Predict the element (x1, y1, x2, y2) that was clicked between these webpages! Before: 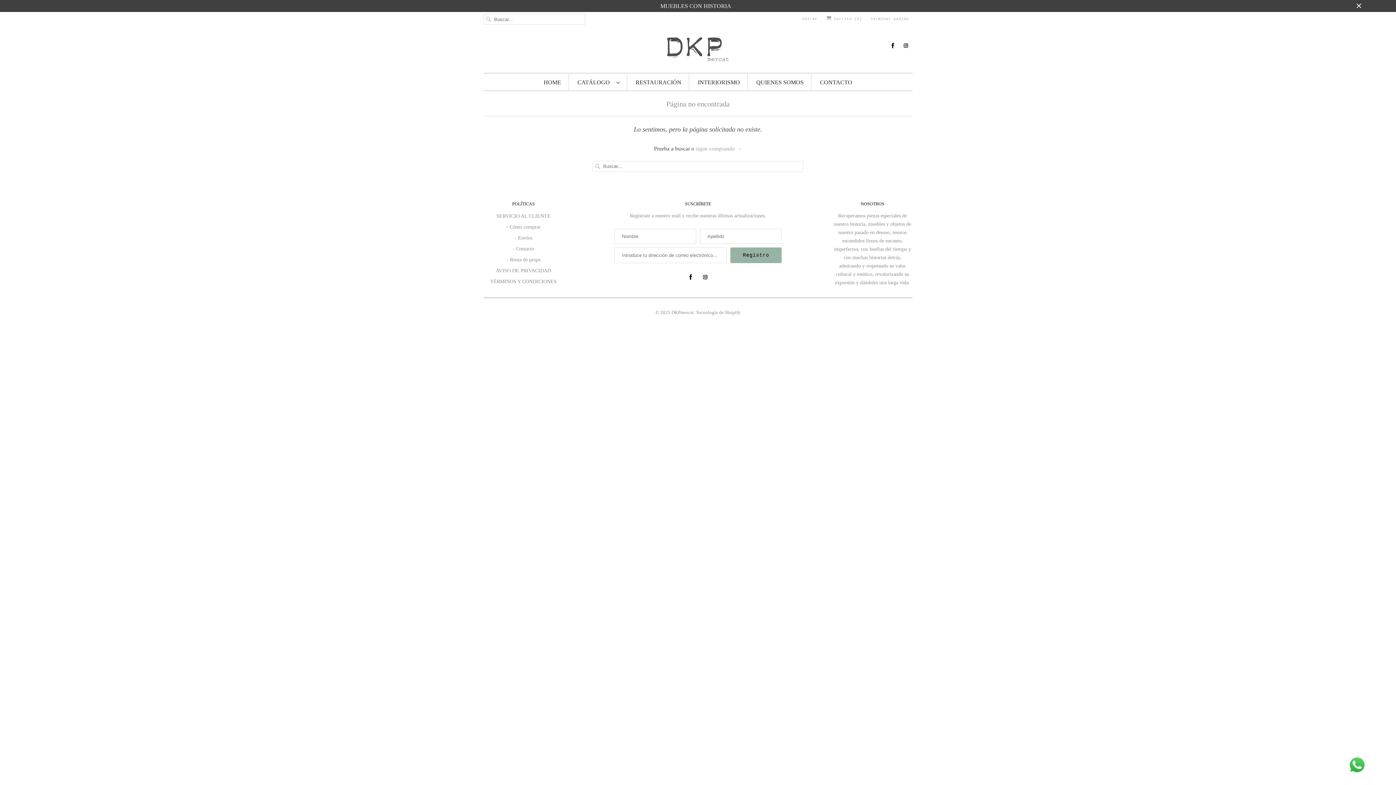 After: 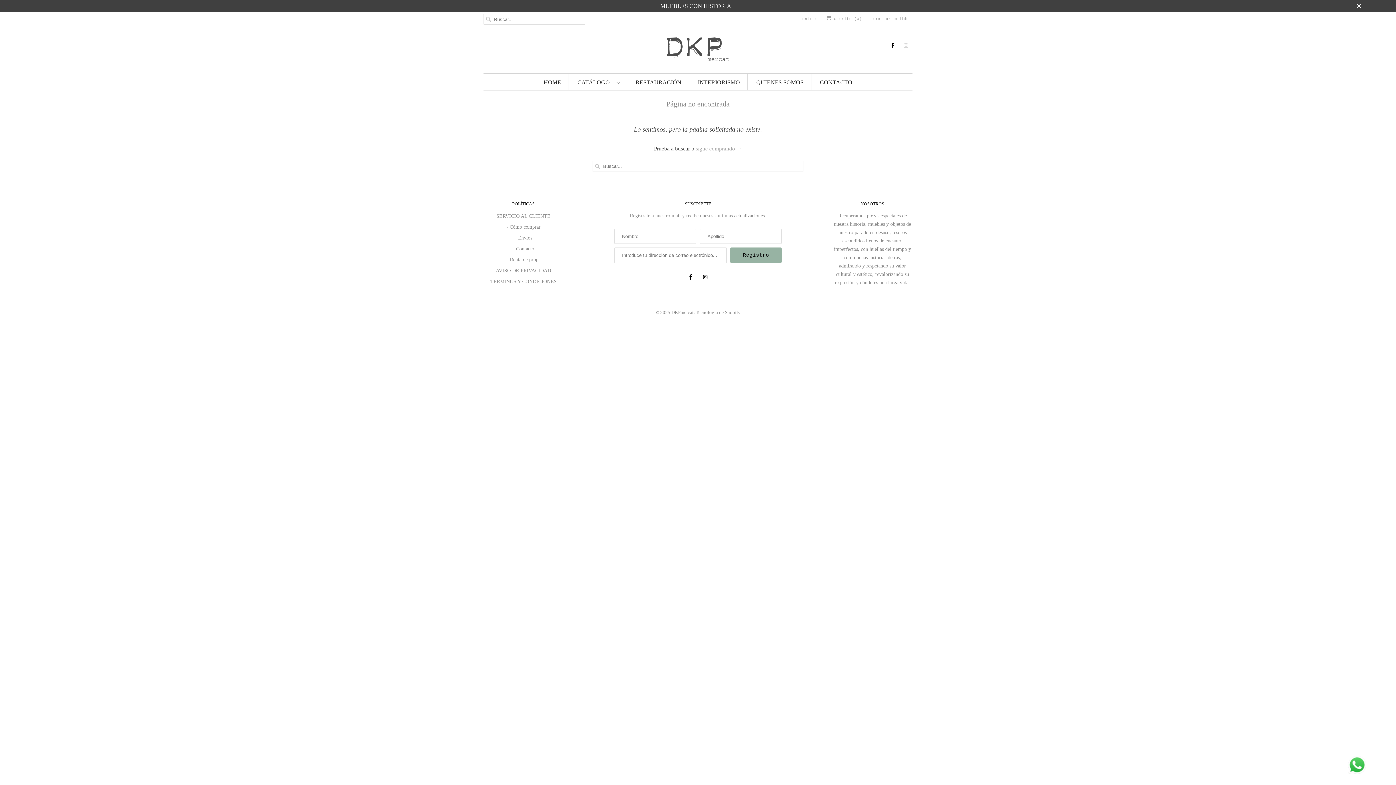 Action: bbox: (901, 37, 910, 53)